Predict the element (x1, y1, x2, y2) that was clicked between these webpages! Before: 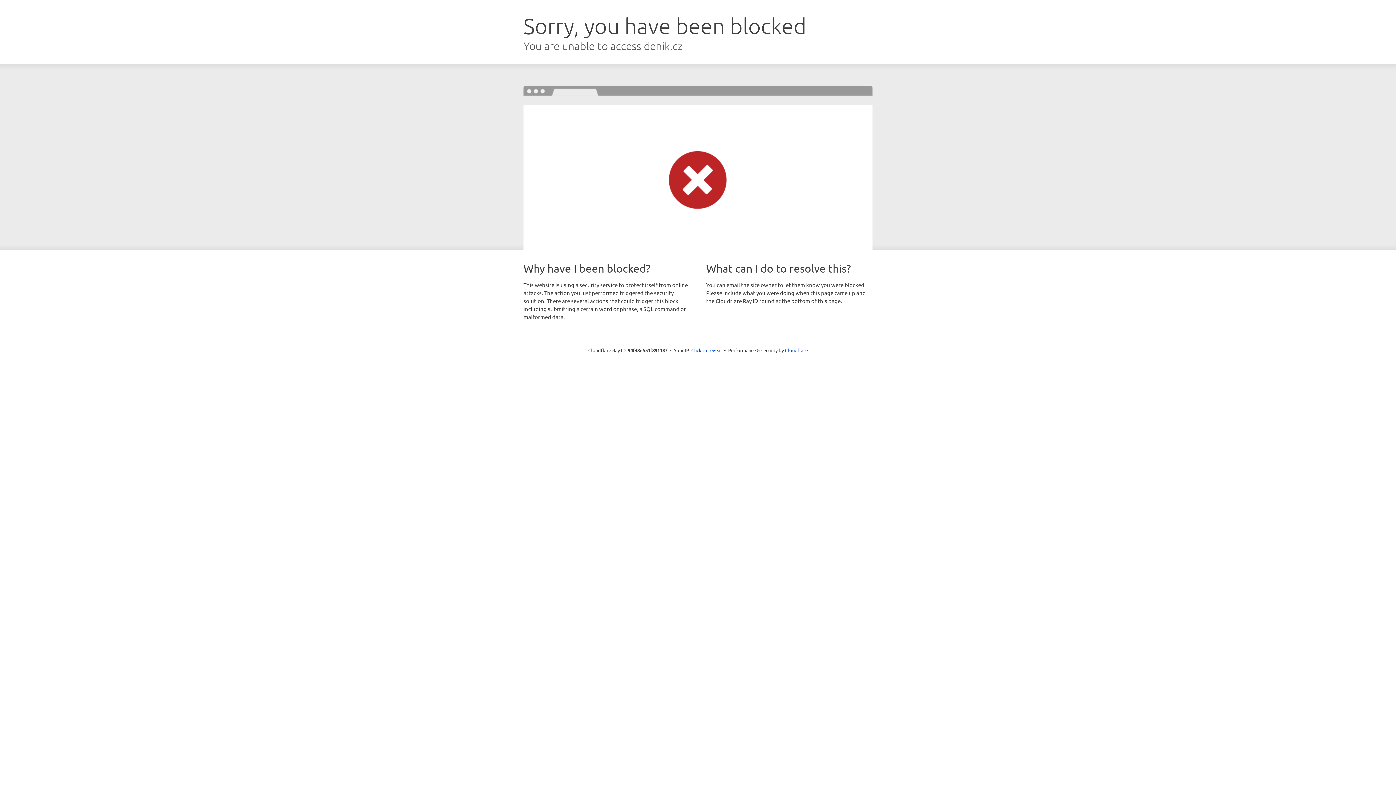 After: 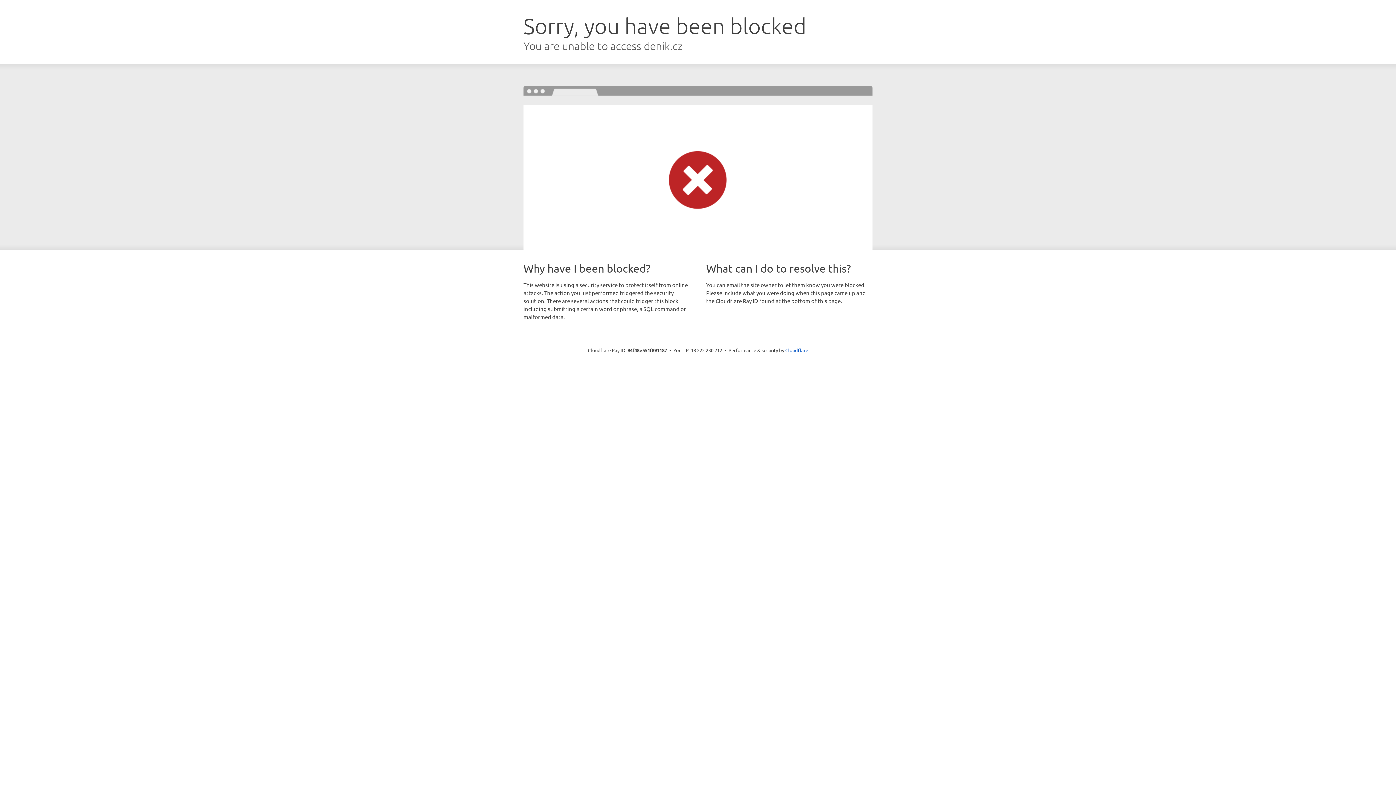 Action: bbox: (691, 346, 722, 353) label: Click to reveal